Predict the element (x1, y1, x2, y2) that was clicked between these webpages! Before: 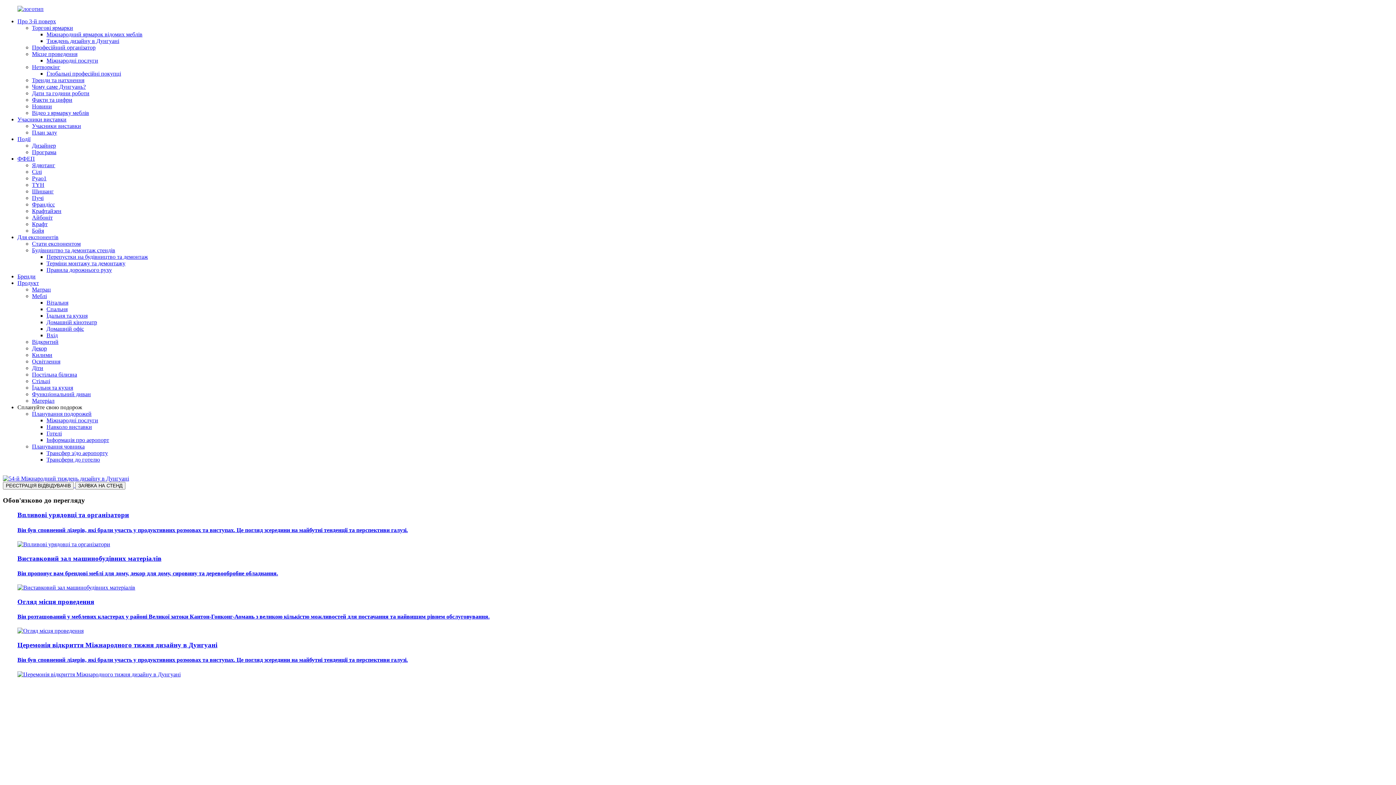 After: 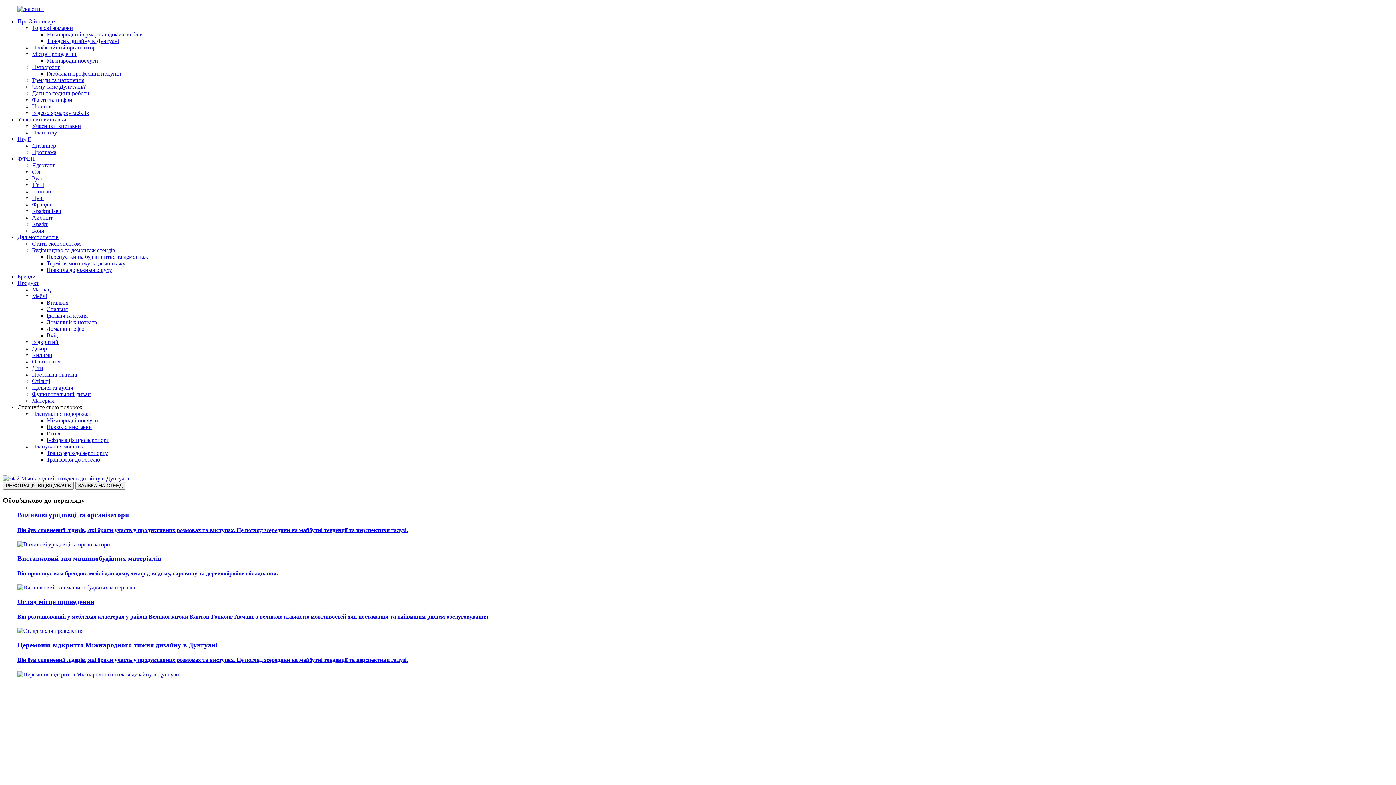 Action: label: Про 3-й поверх bbox: (17, 18, 56, 24)